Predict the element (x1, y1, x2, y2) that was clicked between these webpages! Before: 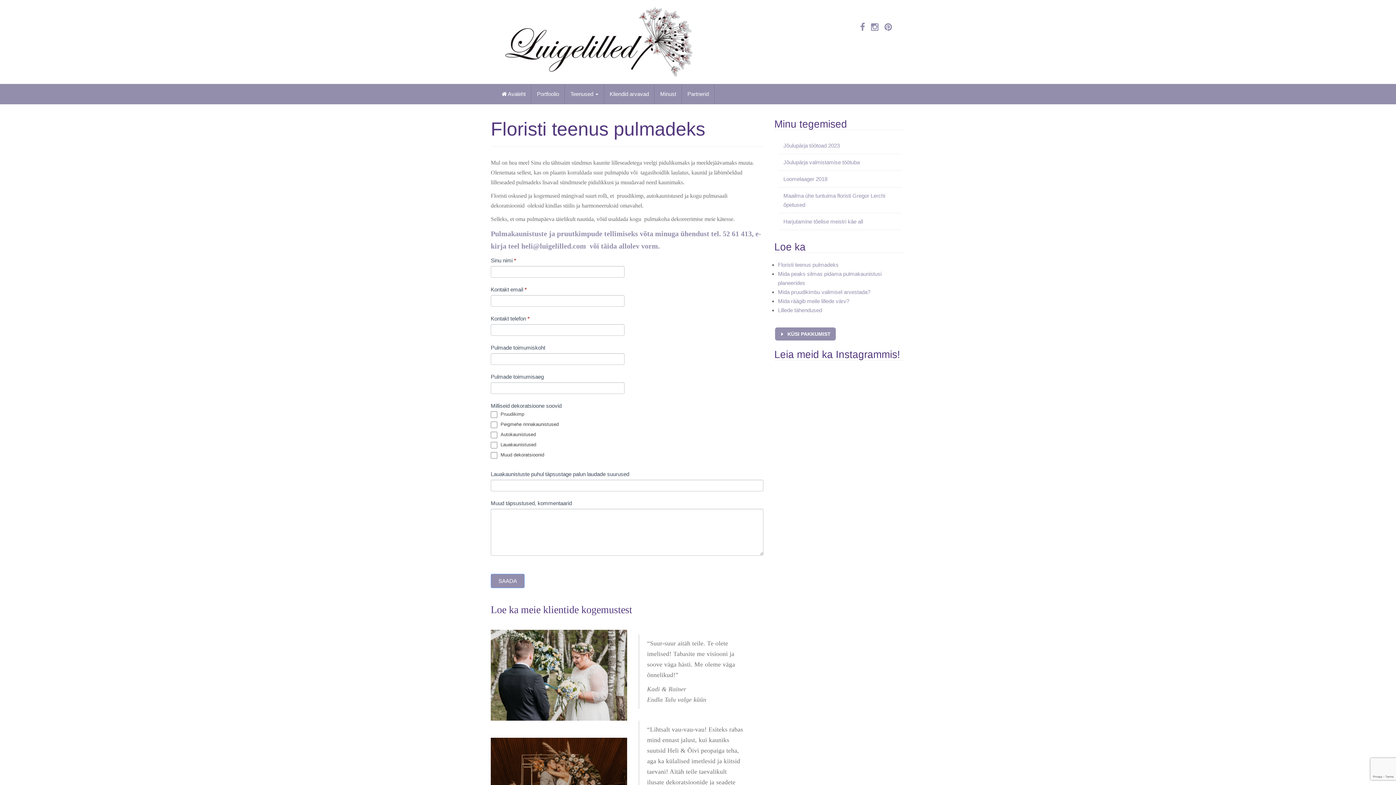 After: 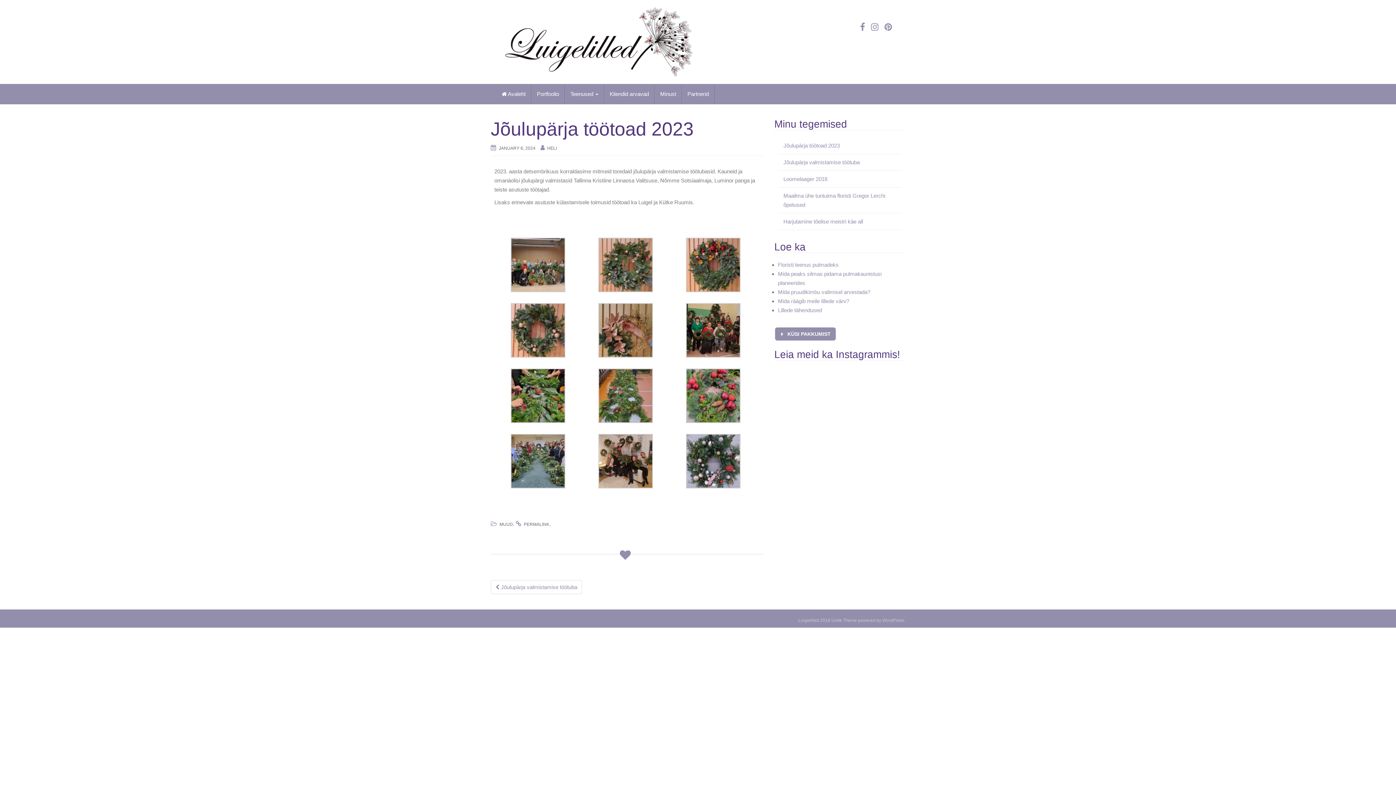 Action: label: Jõulupärja töötoad 2023 bbox: (783, 142, 840, 148)